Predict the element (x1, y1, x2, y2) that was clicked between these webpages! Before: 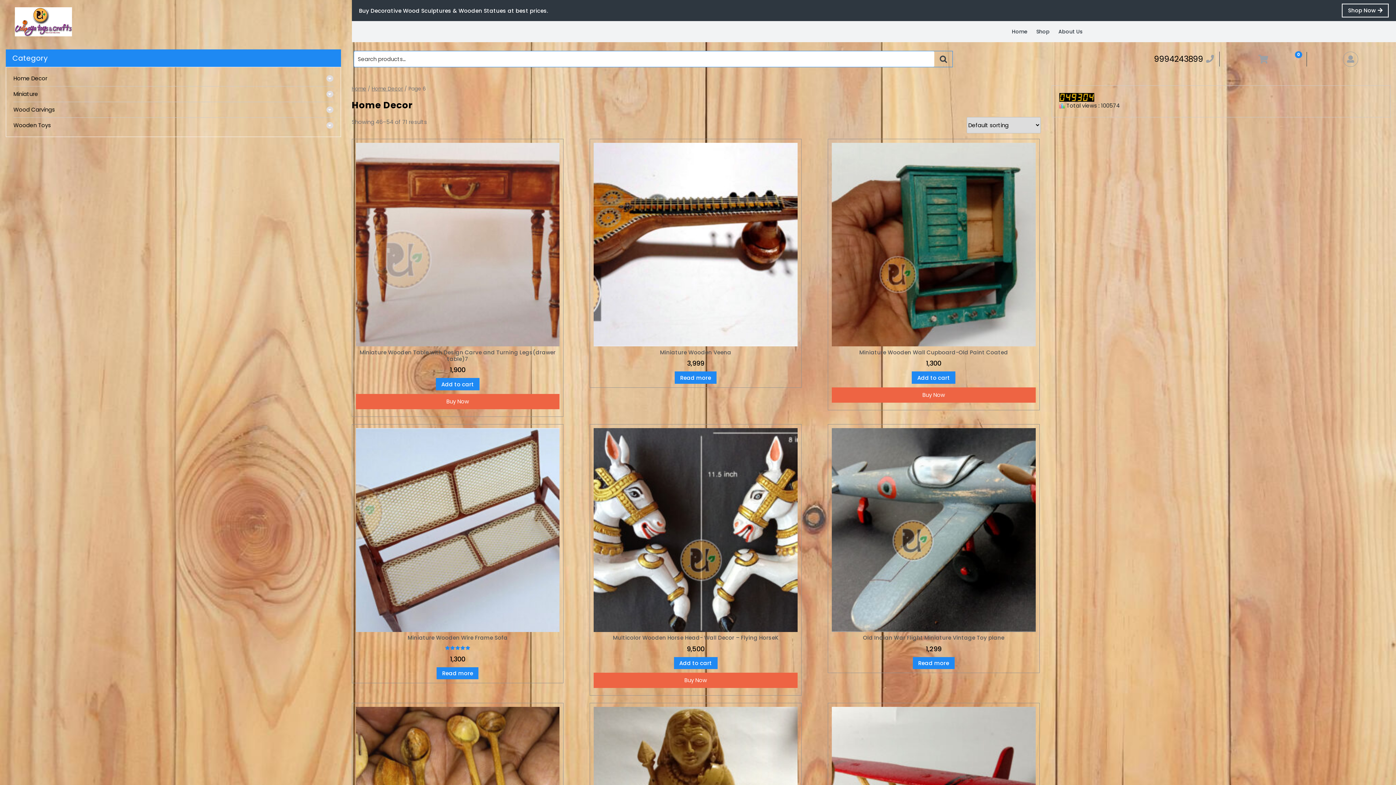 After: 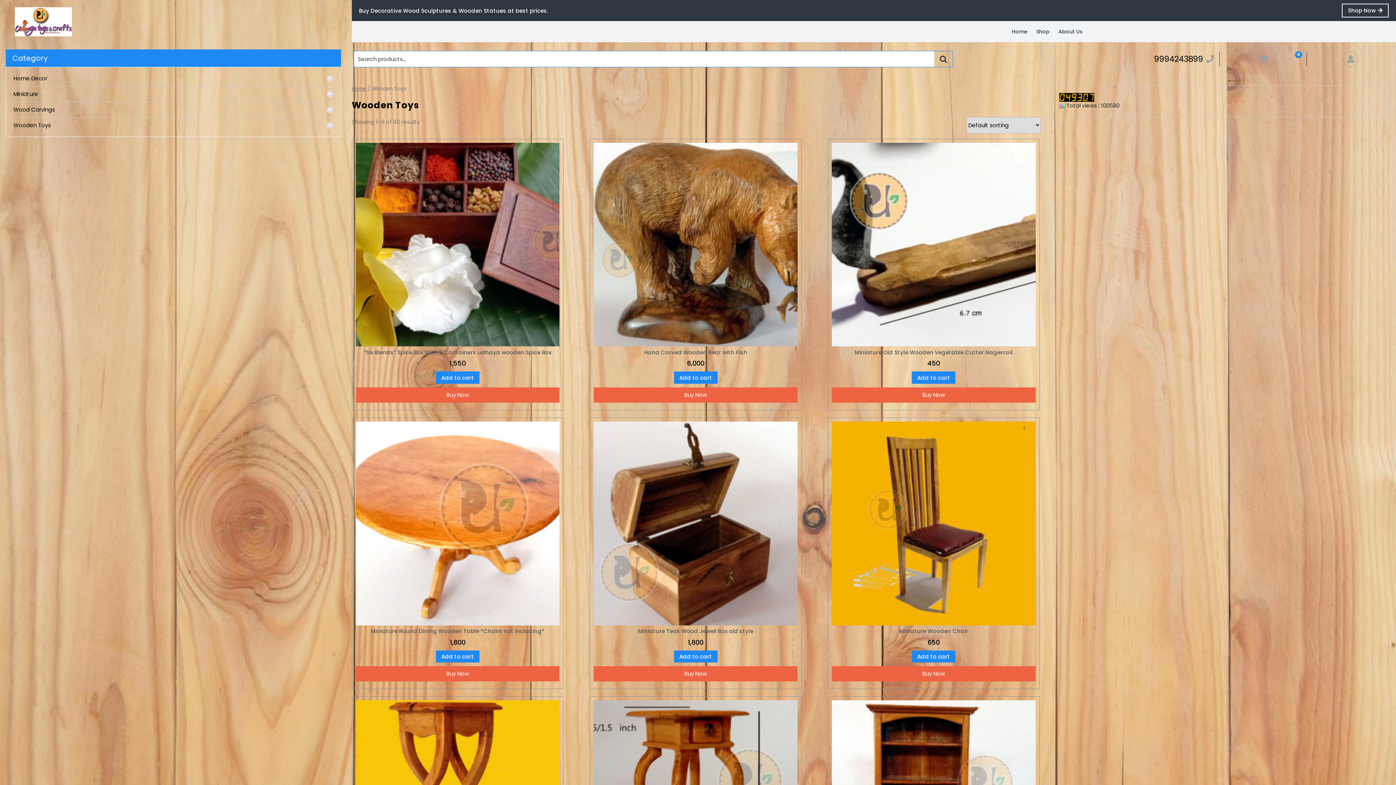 Action: bbox: (13, 121, 50, 129) label: Wooden Toys